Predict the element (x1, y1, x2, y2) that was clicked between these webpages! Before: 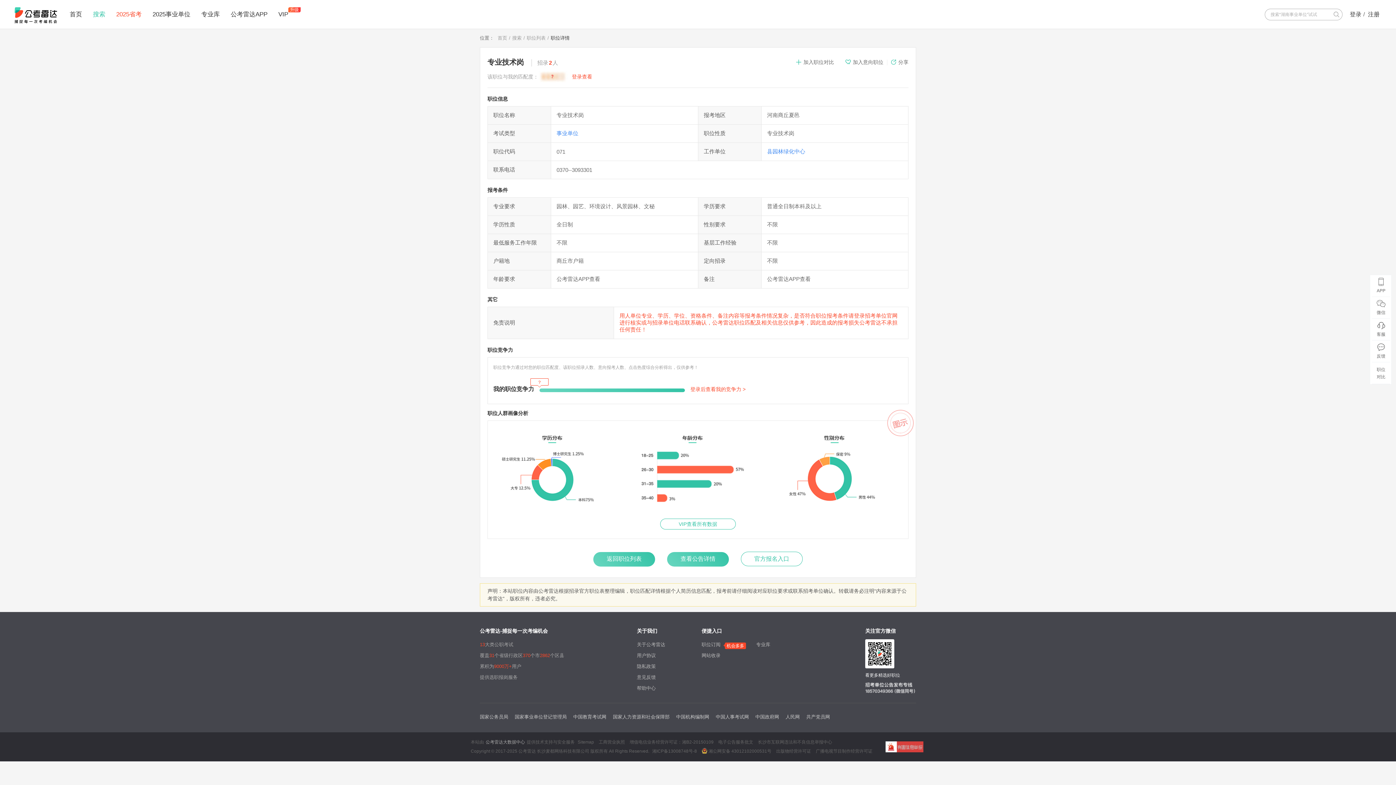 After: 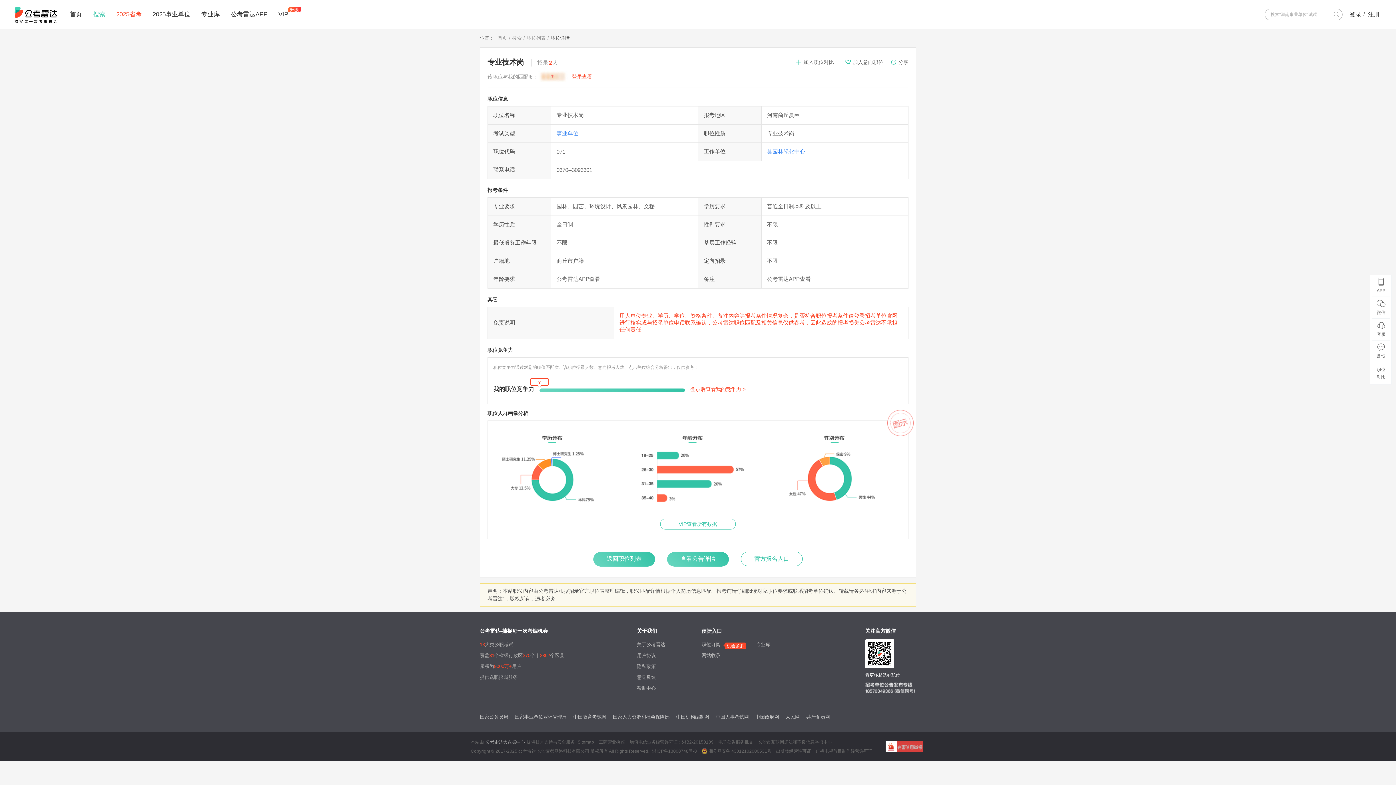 Action: bbox: (767, 148, 805, 154) label: 县园林绿化中心